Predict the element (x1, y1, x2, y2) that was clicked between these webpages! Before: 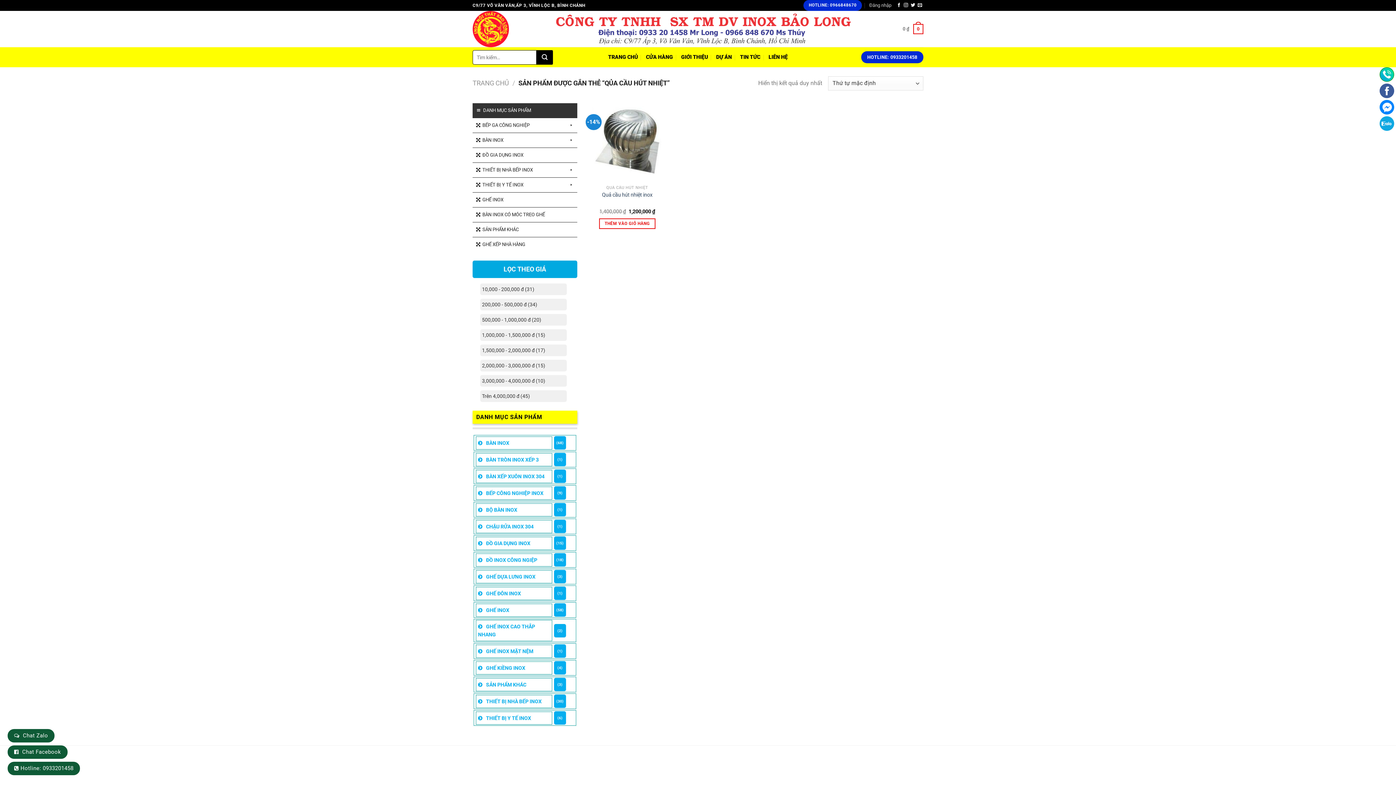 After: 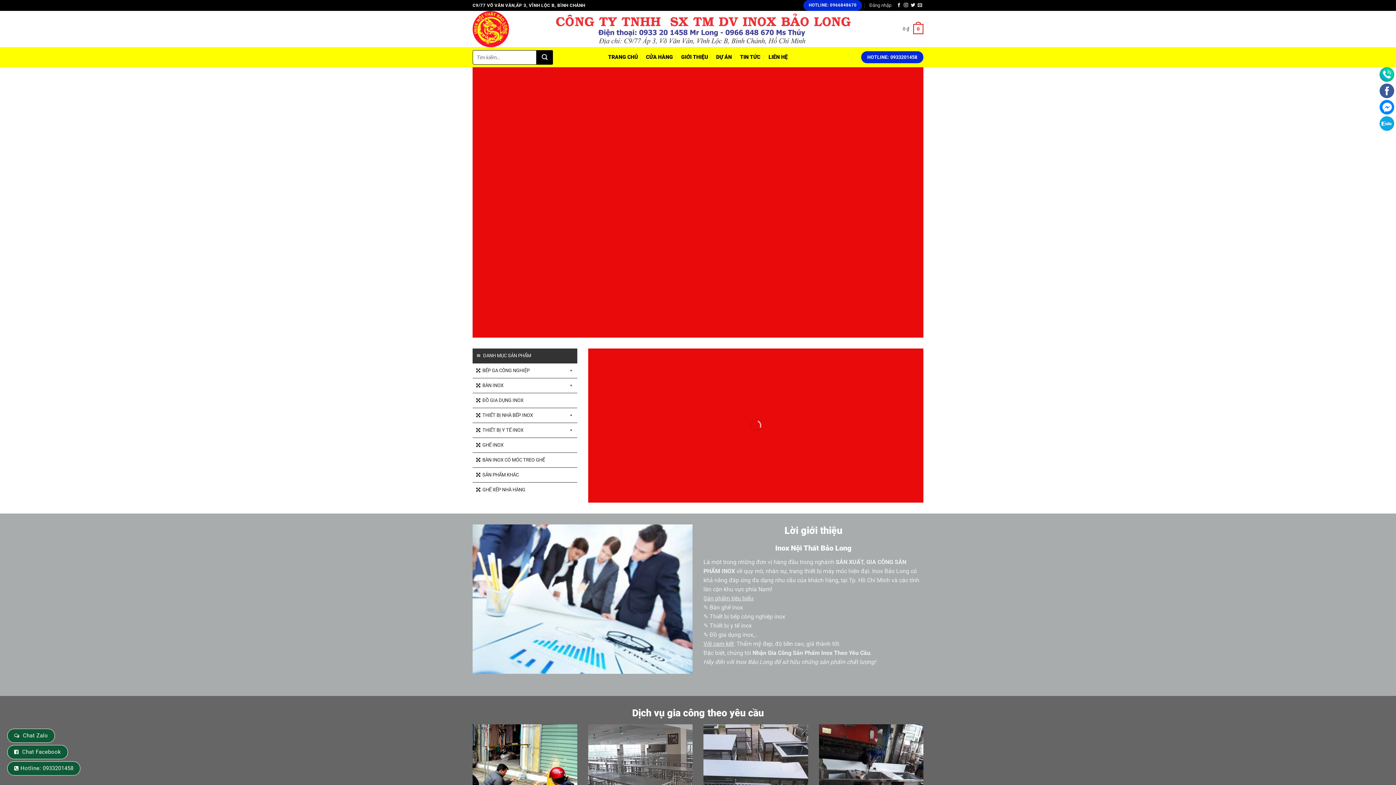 Action: bbox: (608, 50, 638, 63) label: TRANG CHỦ